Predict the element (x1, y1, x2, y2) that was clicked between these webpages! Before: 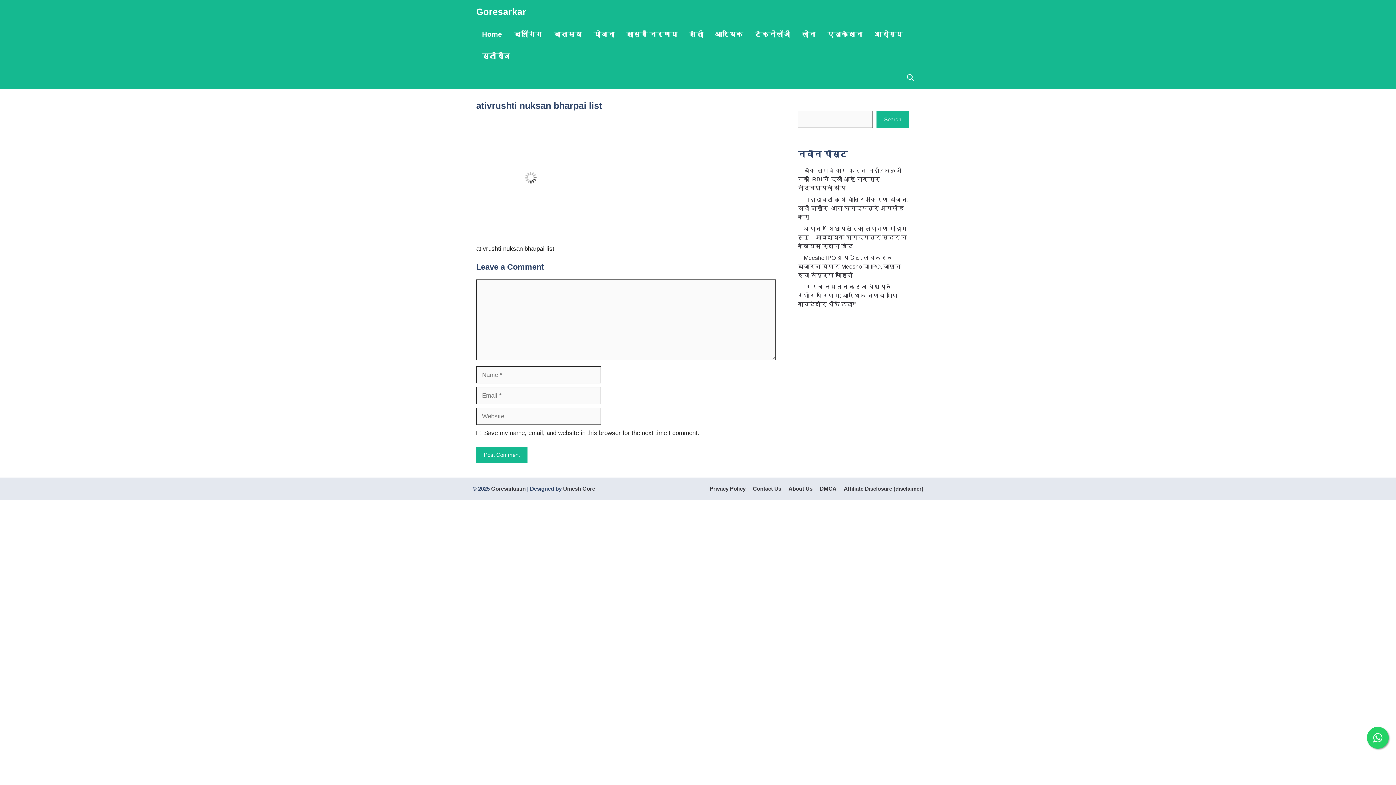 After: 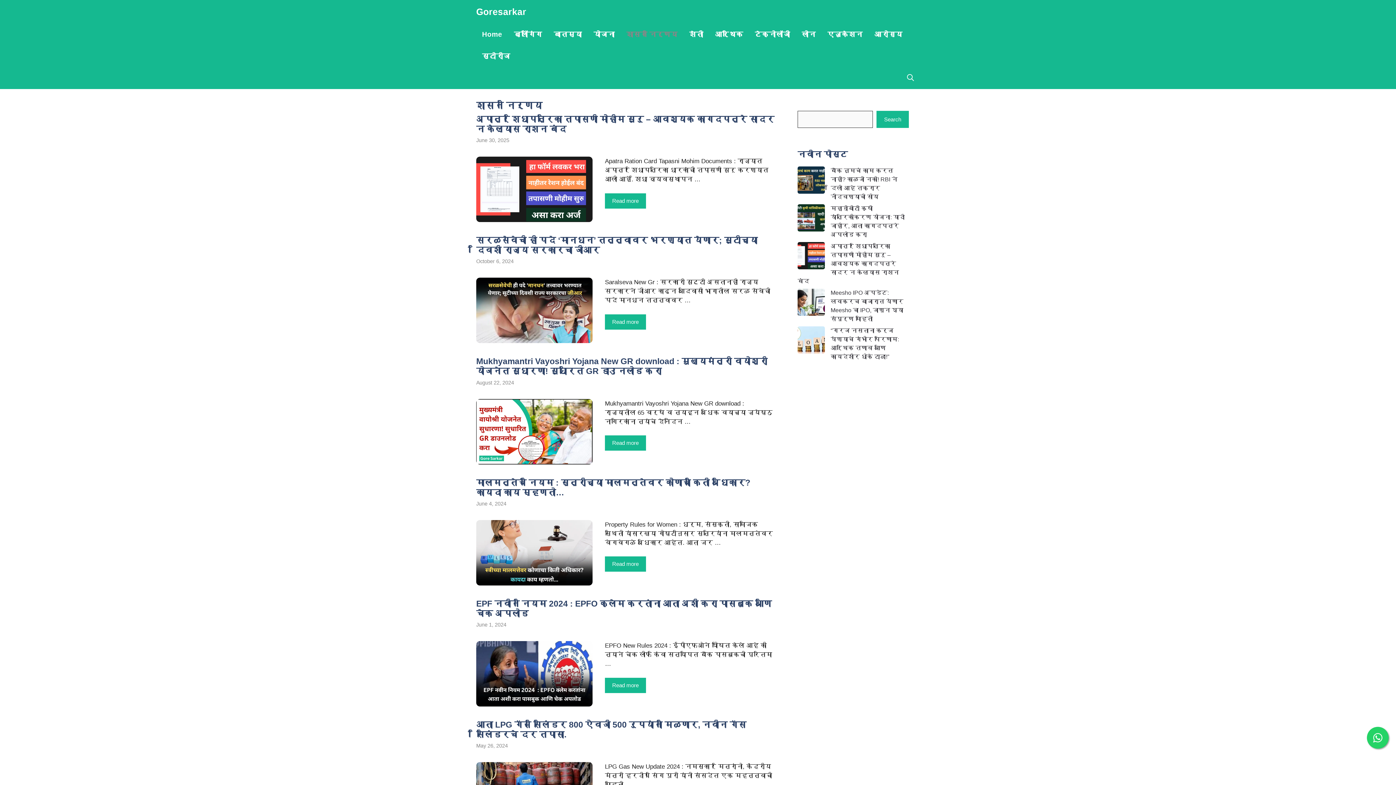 Action: label: शासन निर्णय bbox: (620, 23, 683, 45)